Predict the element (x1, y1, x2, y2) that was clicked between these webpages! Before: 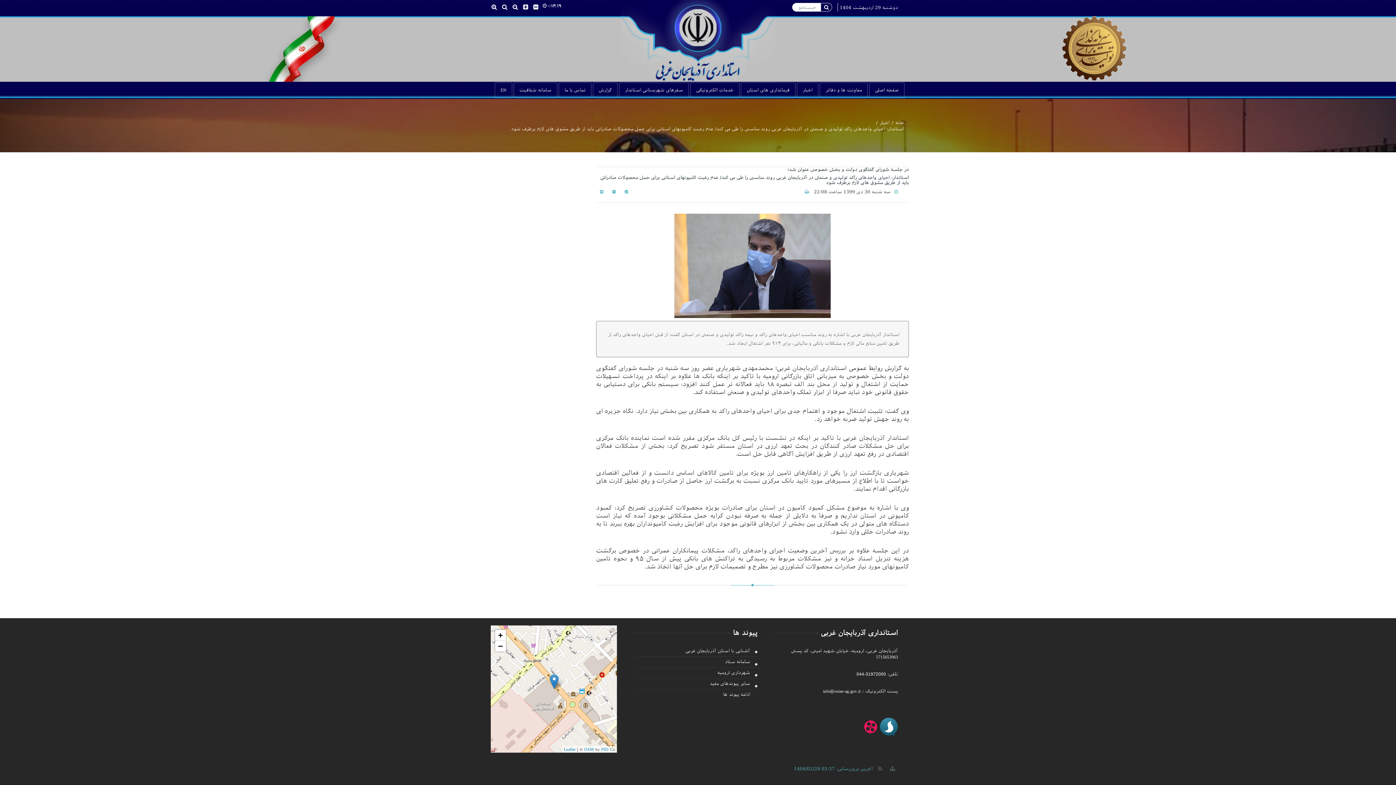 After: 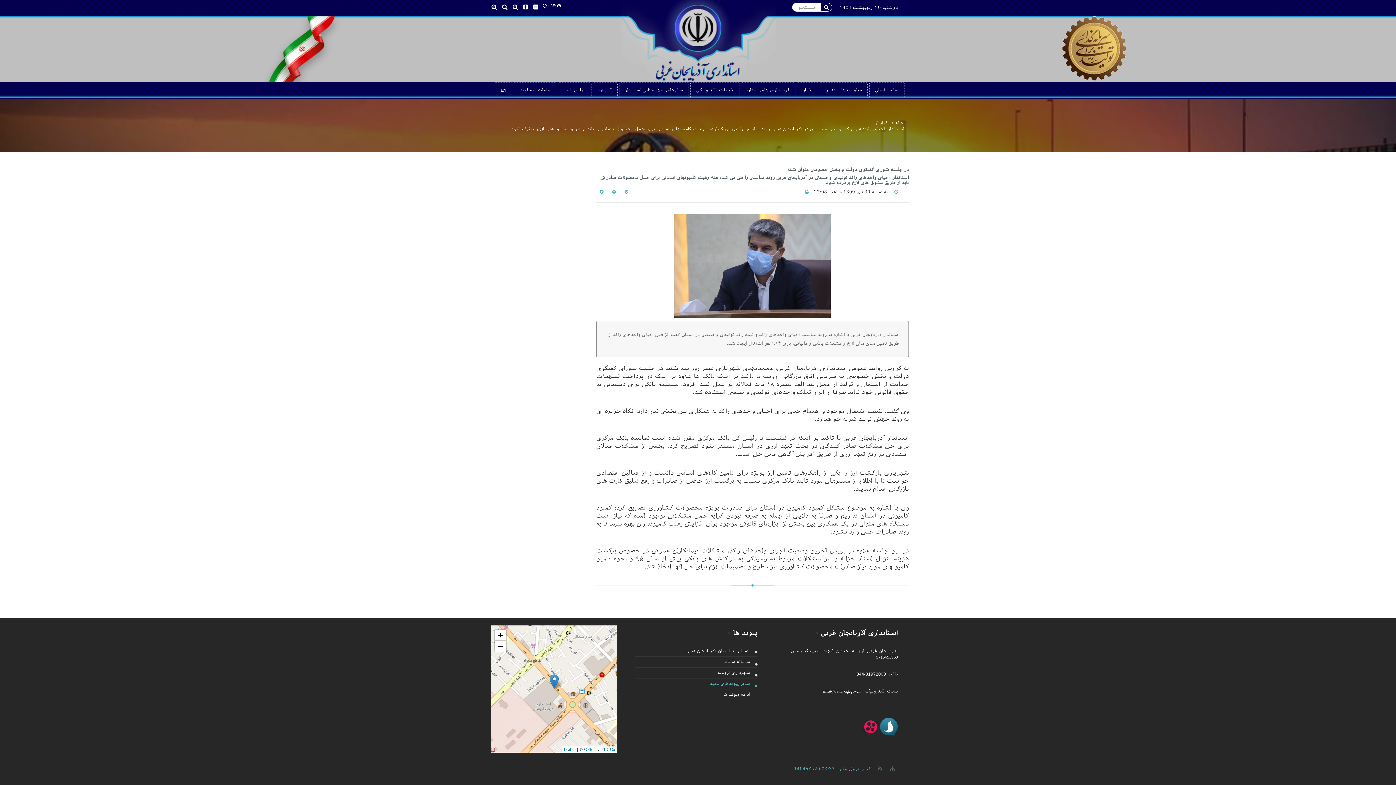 Action: label: سایر پیوندهای مفید bbox: (709, 680, 750, 687)